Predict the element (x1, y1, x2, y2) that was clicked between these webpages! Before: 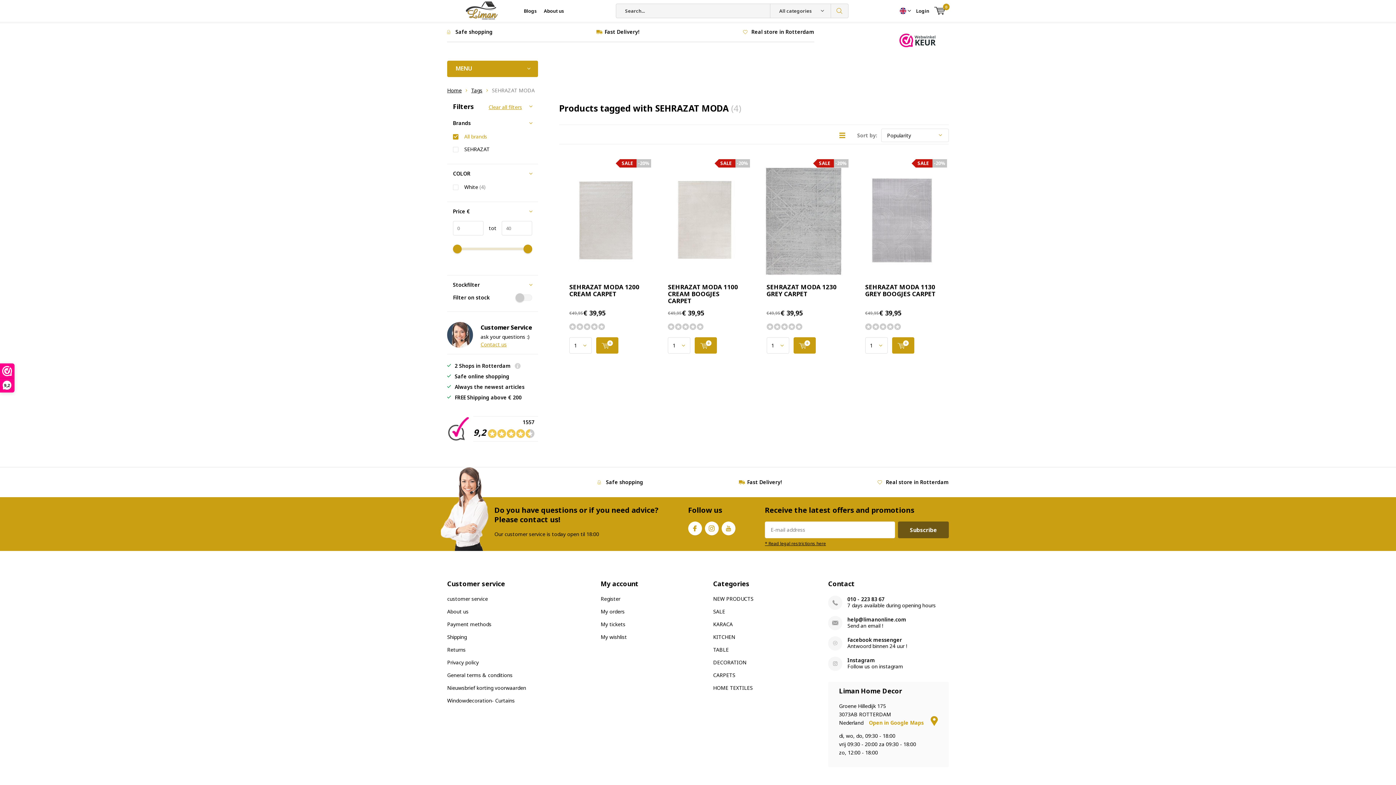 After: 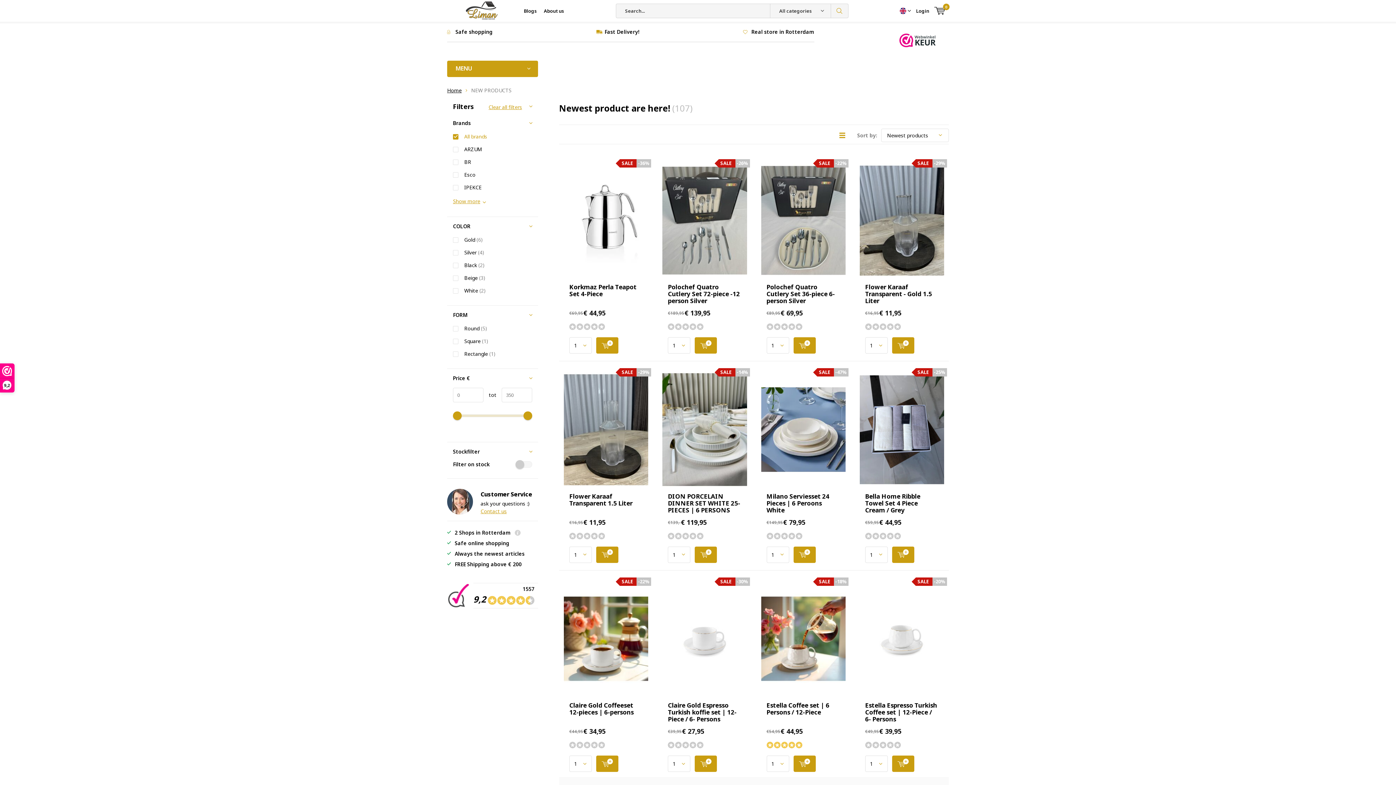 Action: label: NEW PRODUCTS bbox: (713, 595, 753, 602)